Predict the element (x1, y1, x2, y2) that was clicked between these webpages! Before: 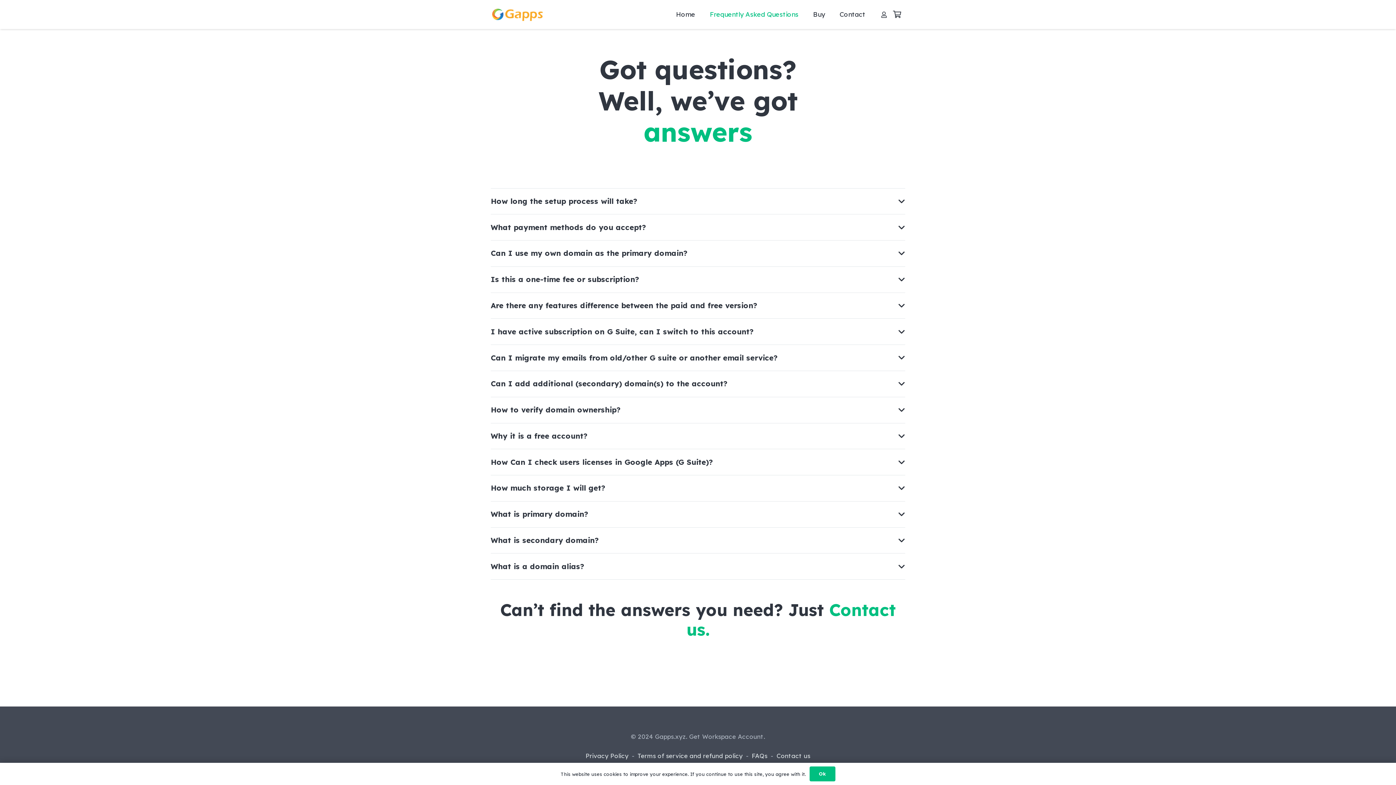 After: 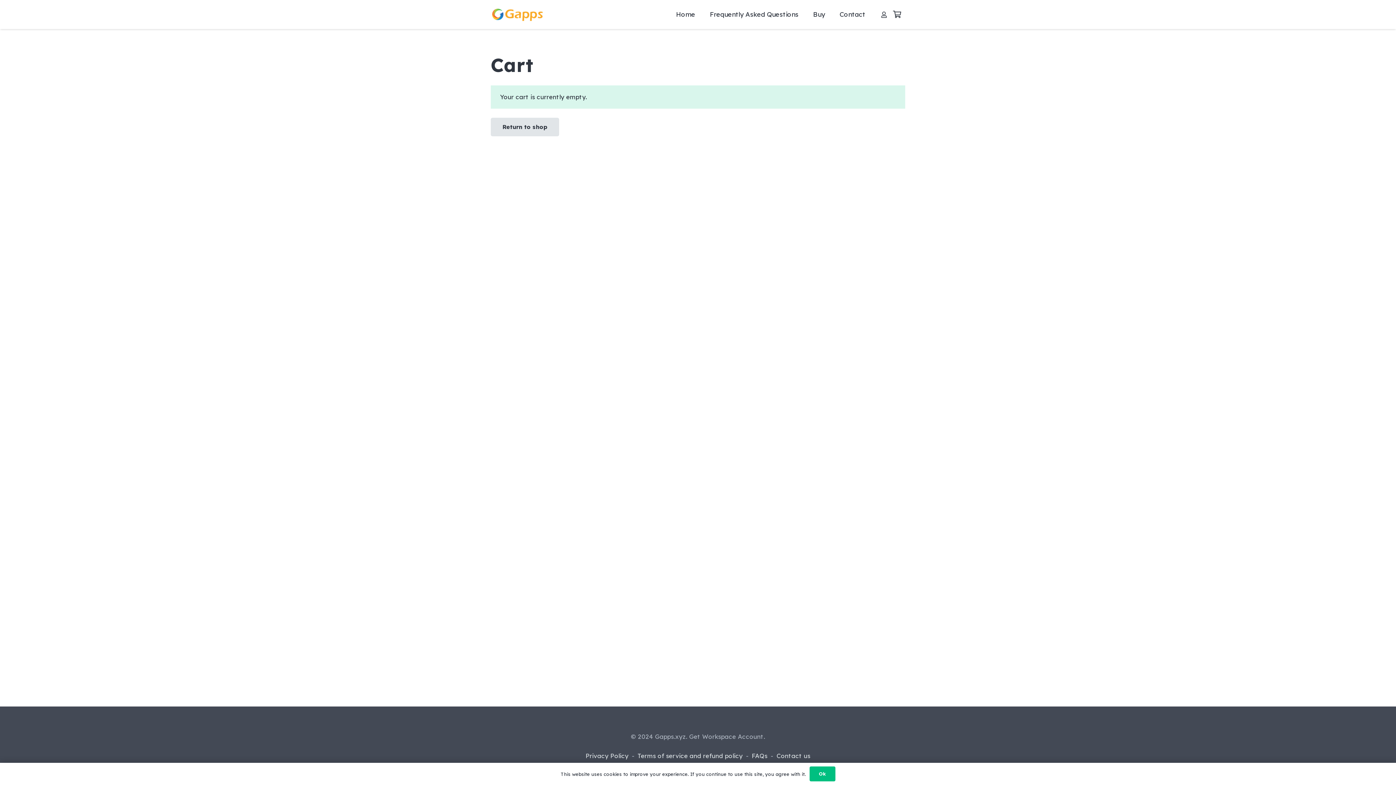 Action: label: Cart bbox: (889, 0, 905, 29)